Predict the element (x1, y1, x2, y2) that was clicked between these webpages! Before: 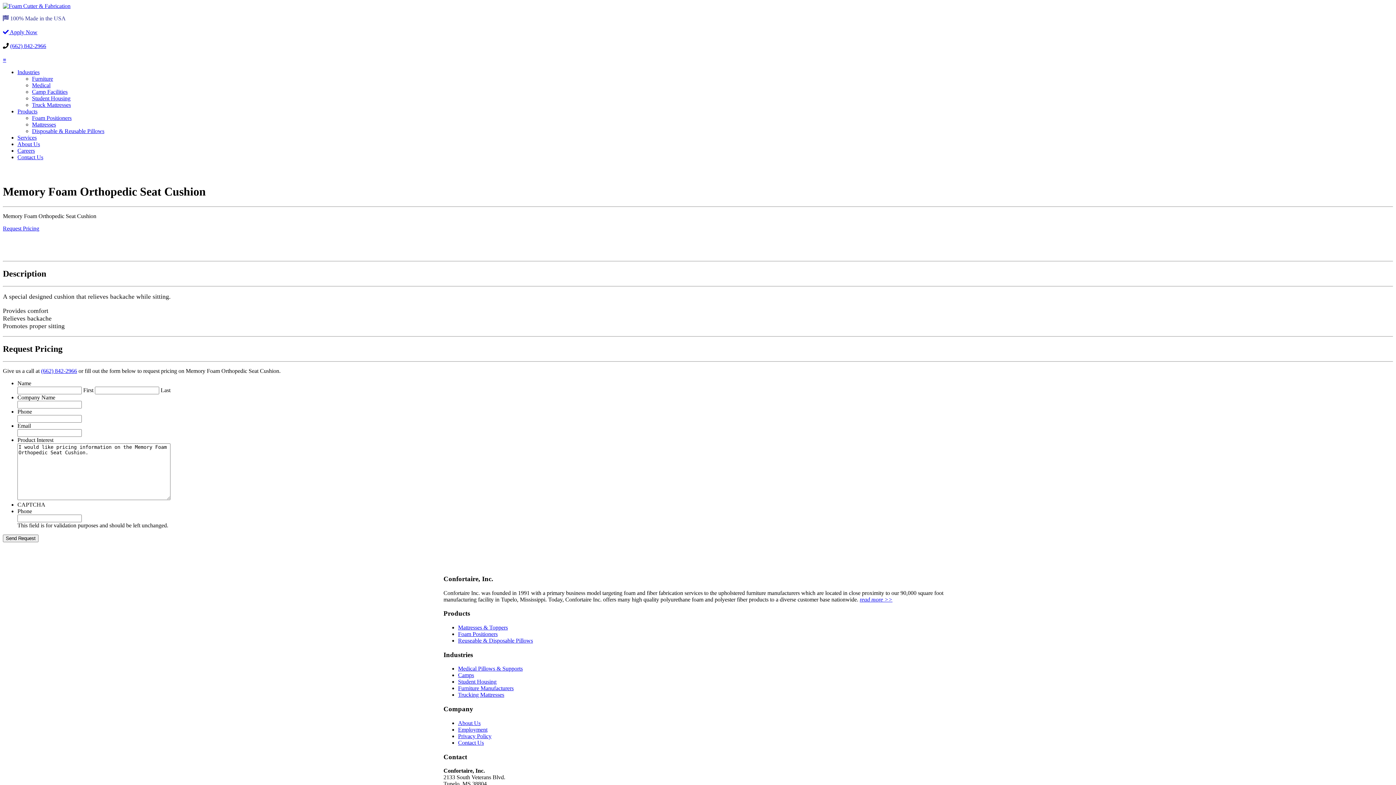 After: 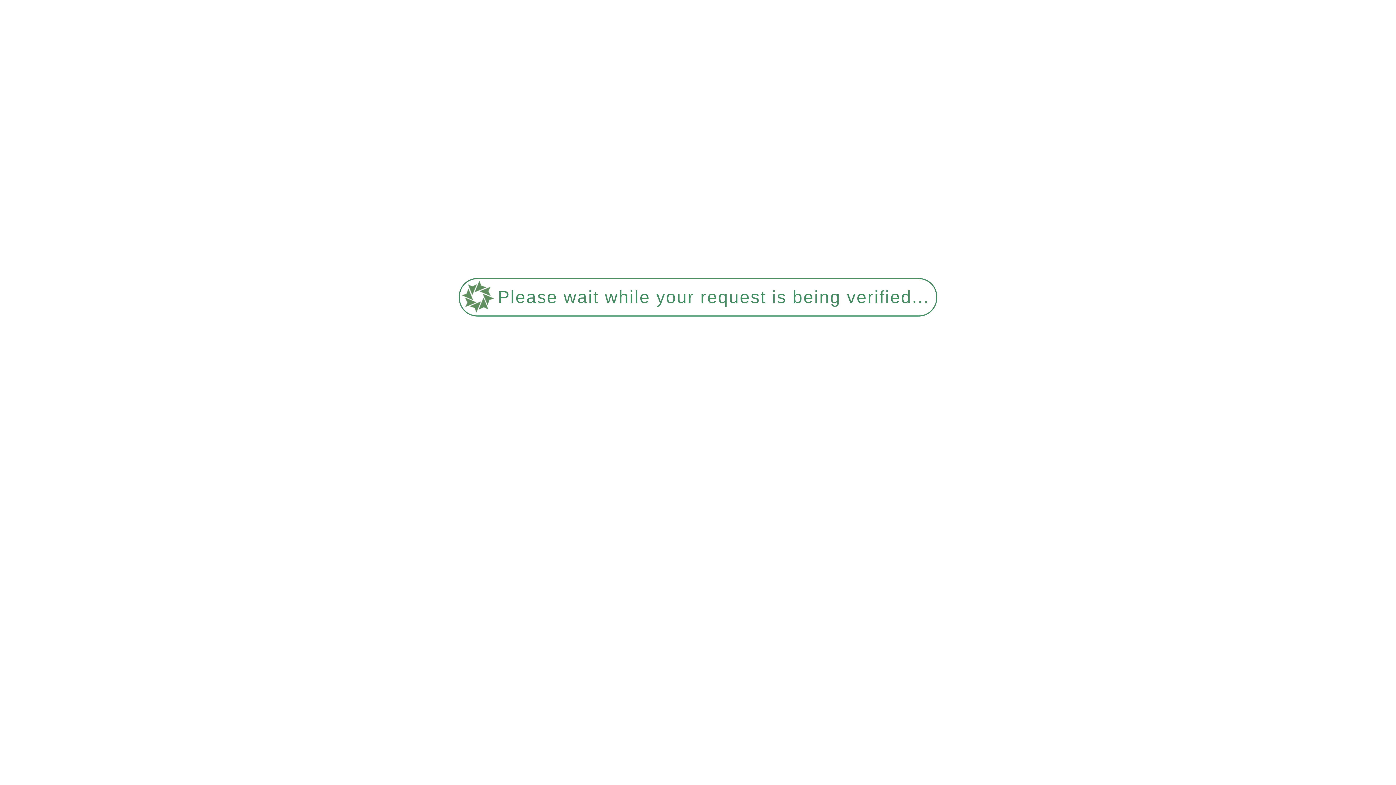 Action: bbox: (32, 114, 71, 121) label: Foam Positioners